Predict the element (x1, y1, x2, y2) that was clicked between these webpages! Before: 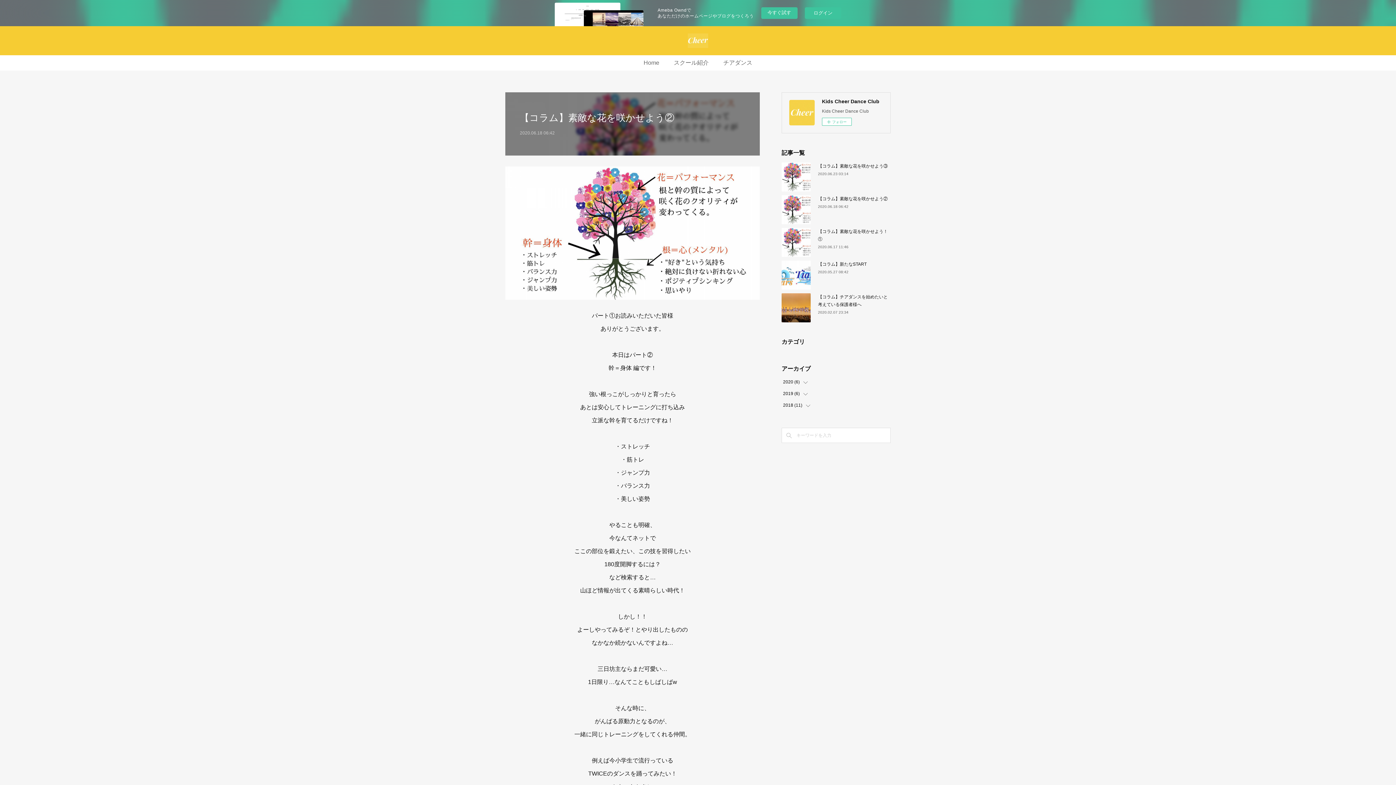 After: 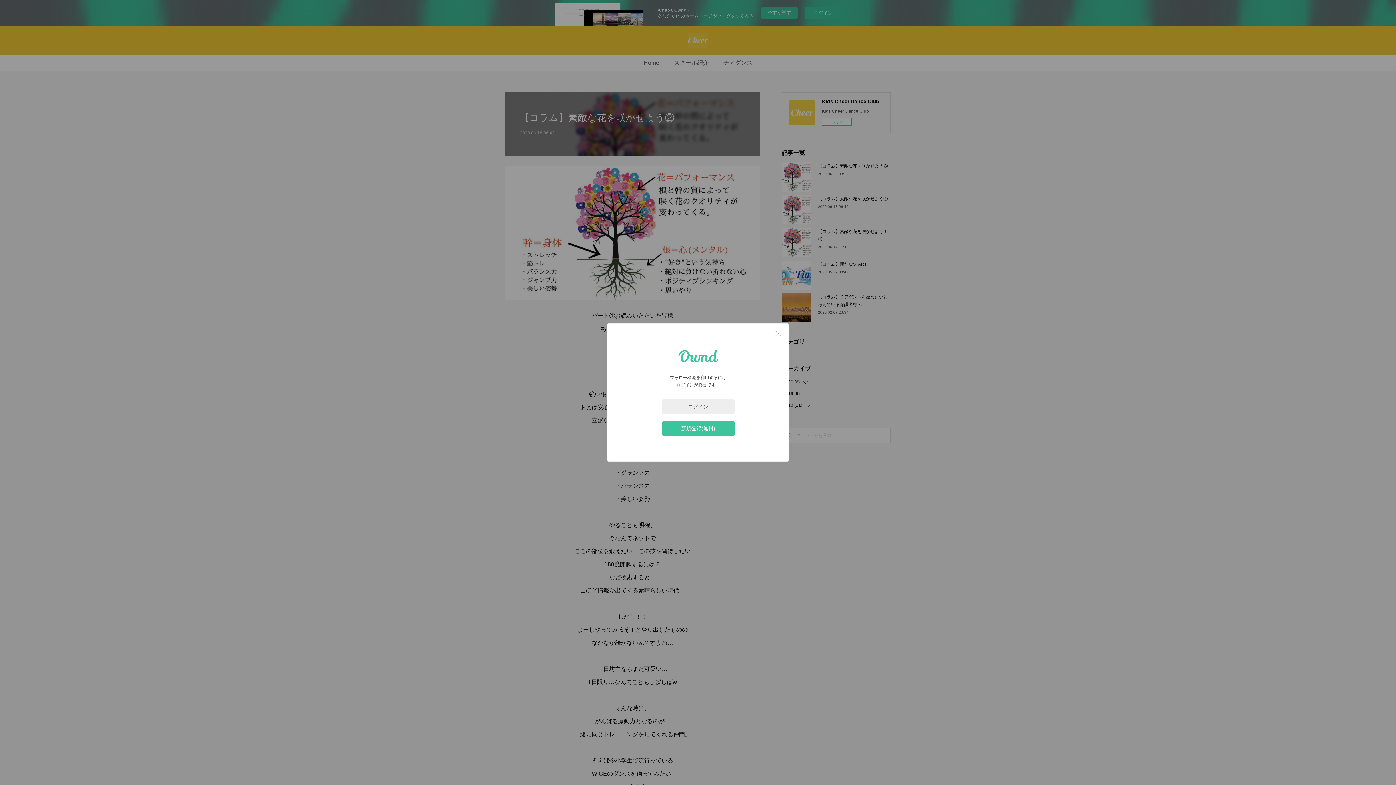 Action: label: フォロー bbox: (822, 117, 852, 125)